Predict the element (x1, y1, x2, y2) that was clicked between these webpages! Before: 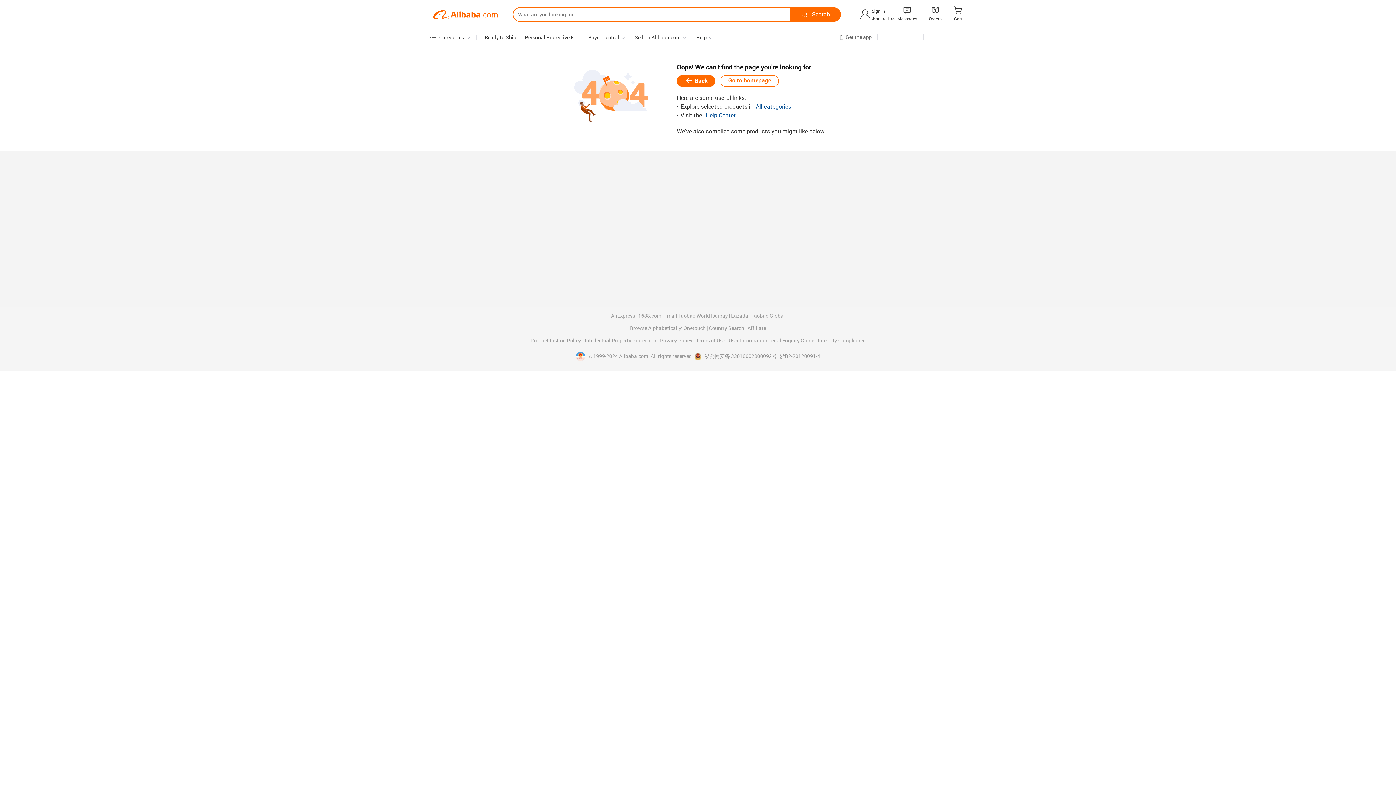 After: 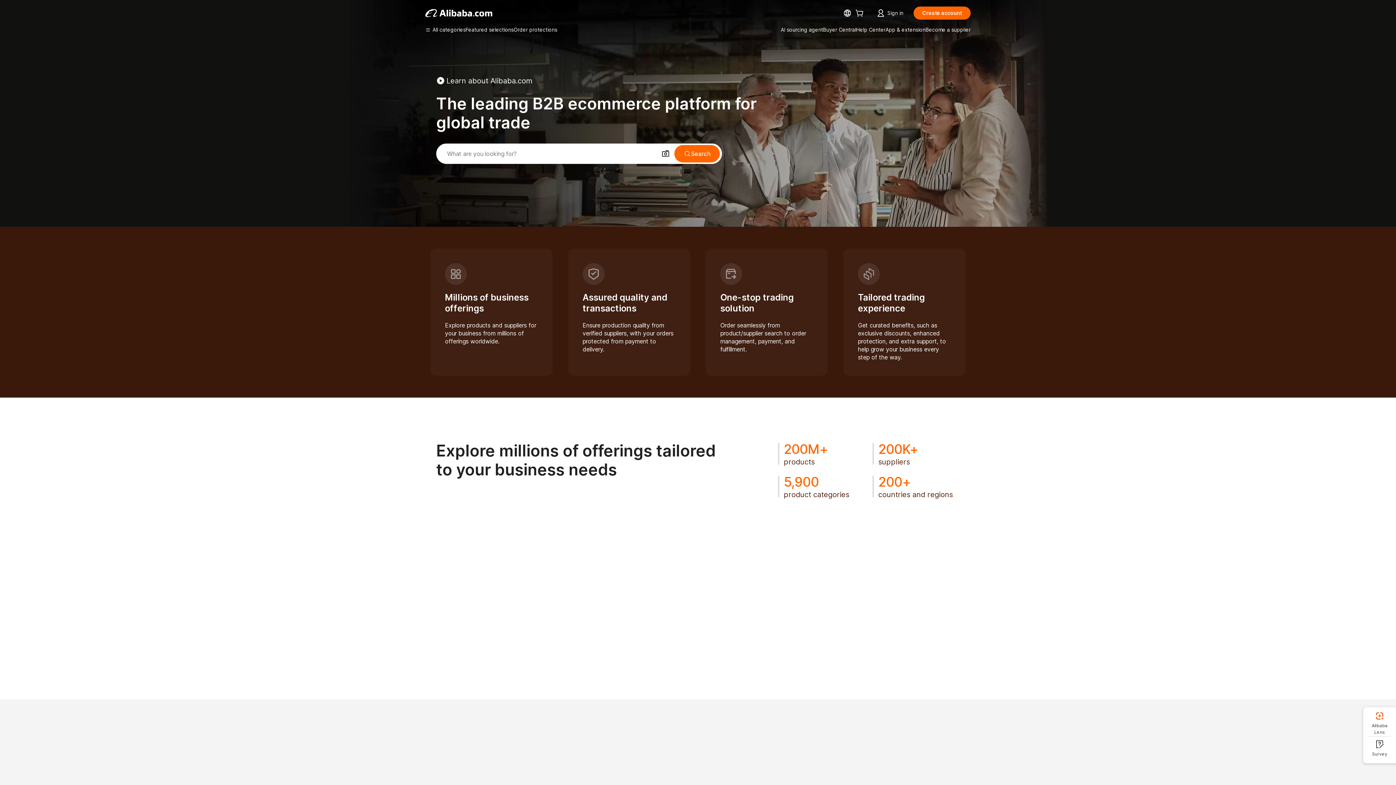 Action: label: Alibaba.com bbox: (432, 7, 498, 21)